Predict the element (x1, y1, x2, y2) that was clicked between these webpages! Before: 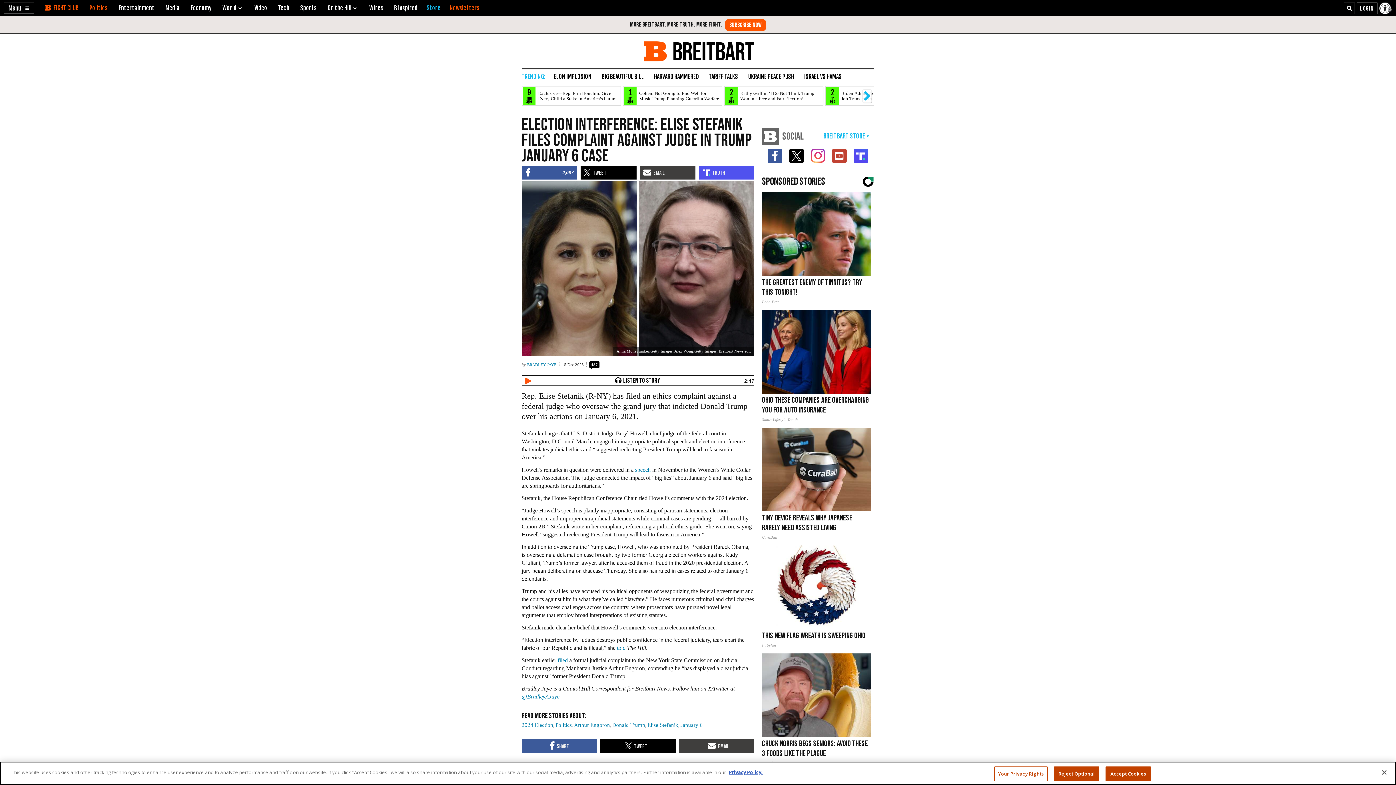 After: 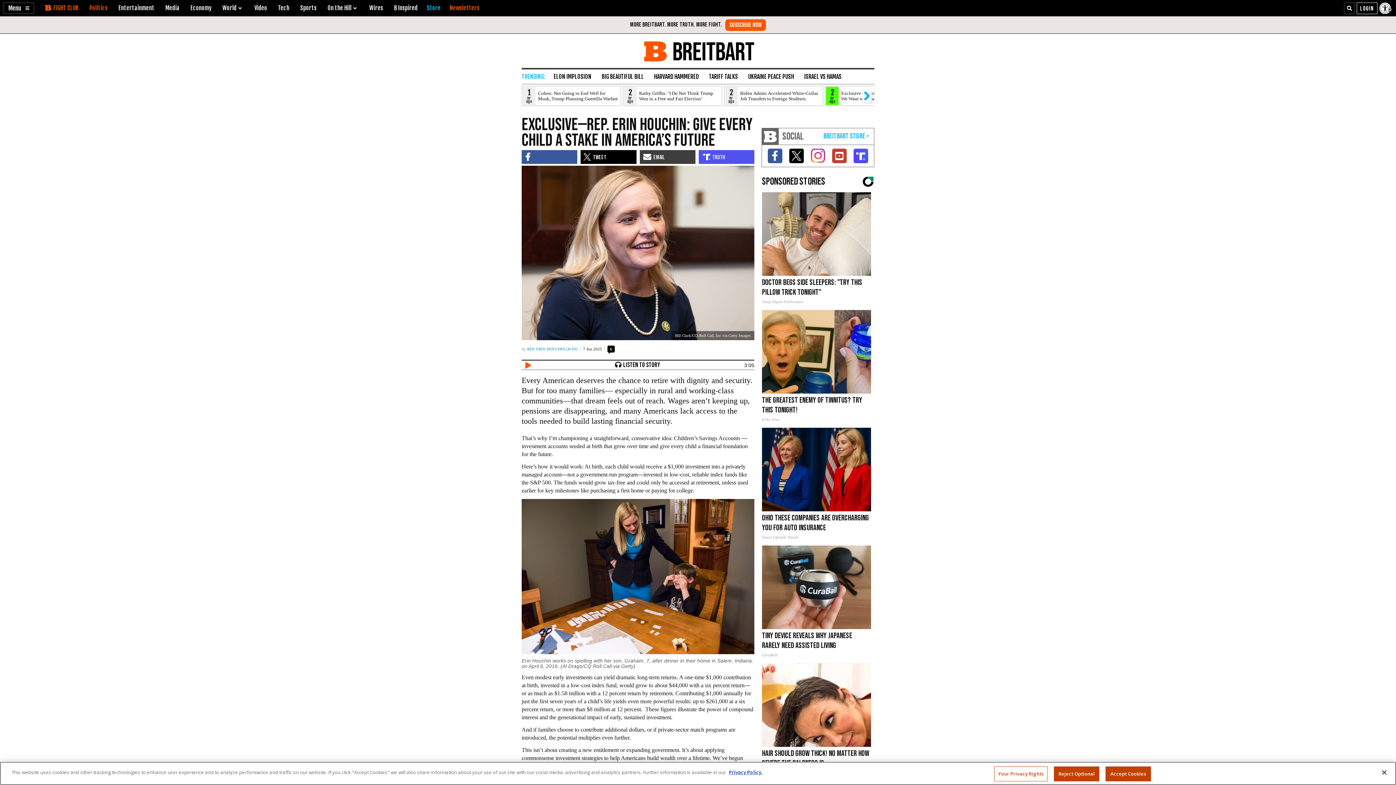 Action: label: Exclusive—Rep. Erin Houchin: Give Every Child a Stake in America’s Future bbox: (522, 86, 620, 105)